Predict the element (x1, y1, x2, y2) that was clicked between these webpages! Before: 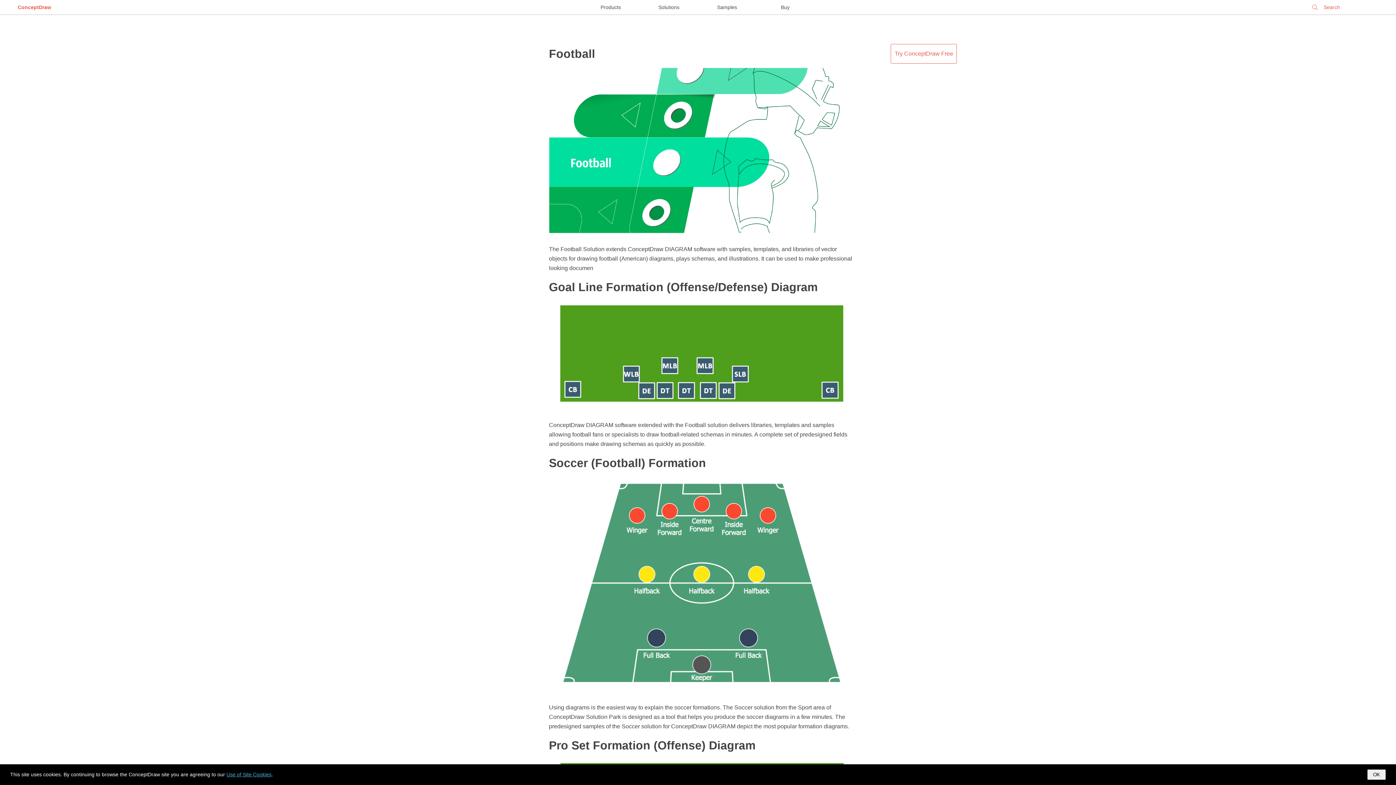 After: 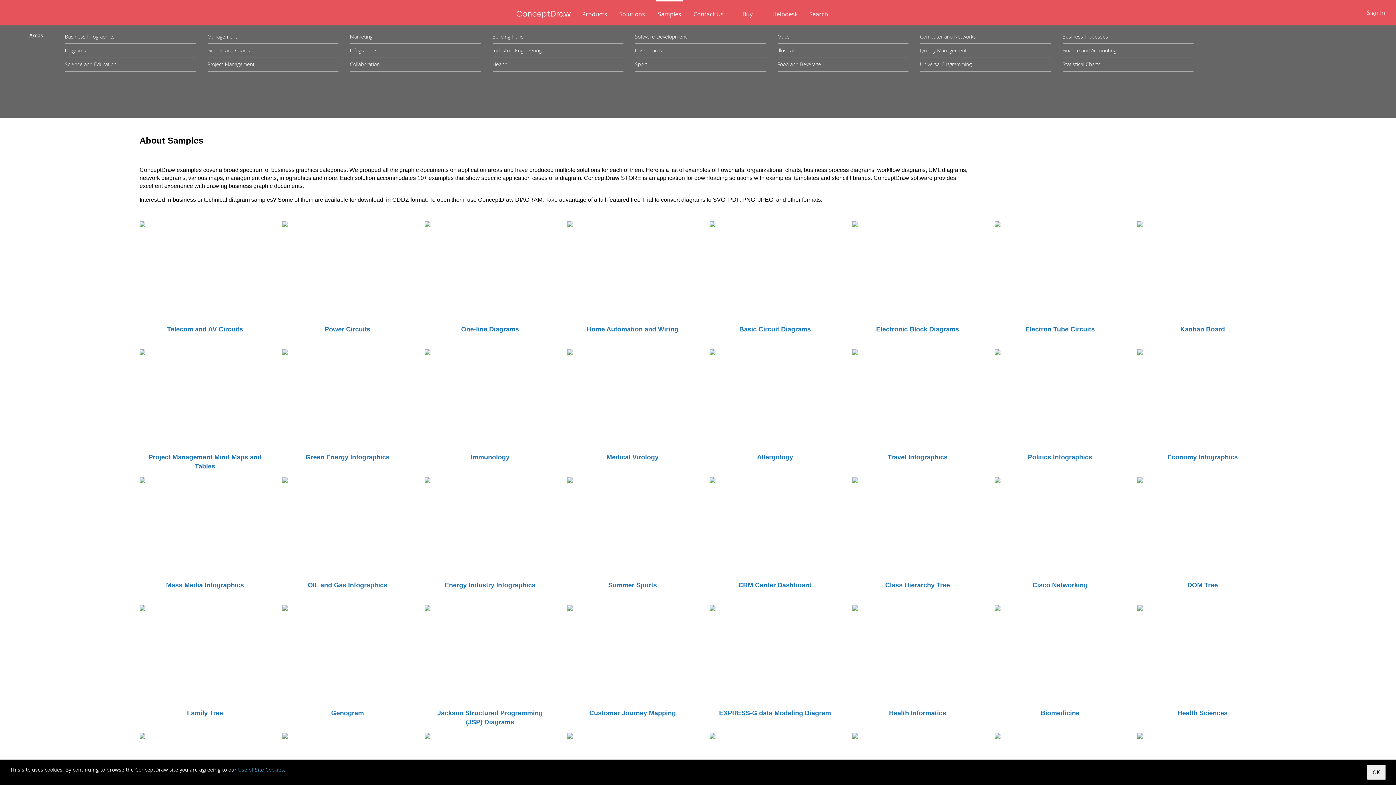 Action: bbox: (709, 0, 745, 14) label: Samples